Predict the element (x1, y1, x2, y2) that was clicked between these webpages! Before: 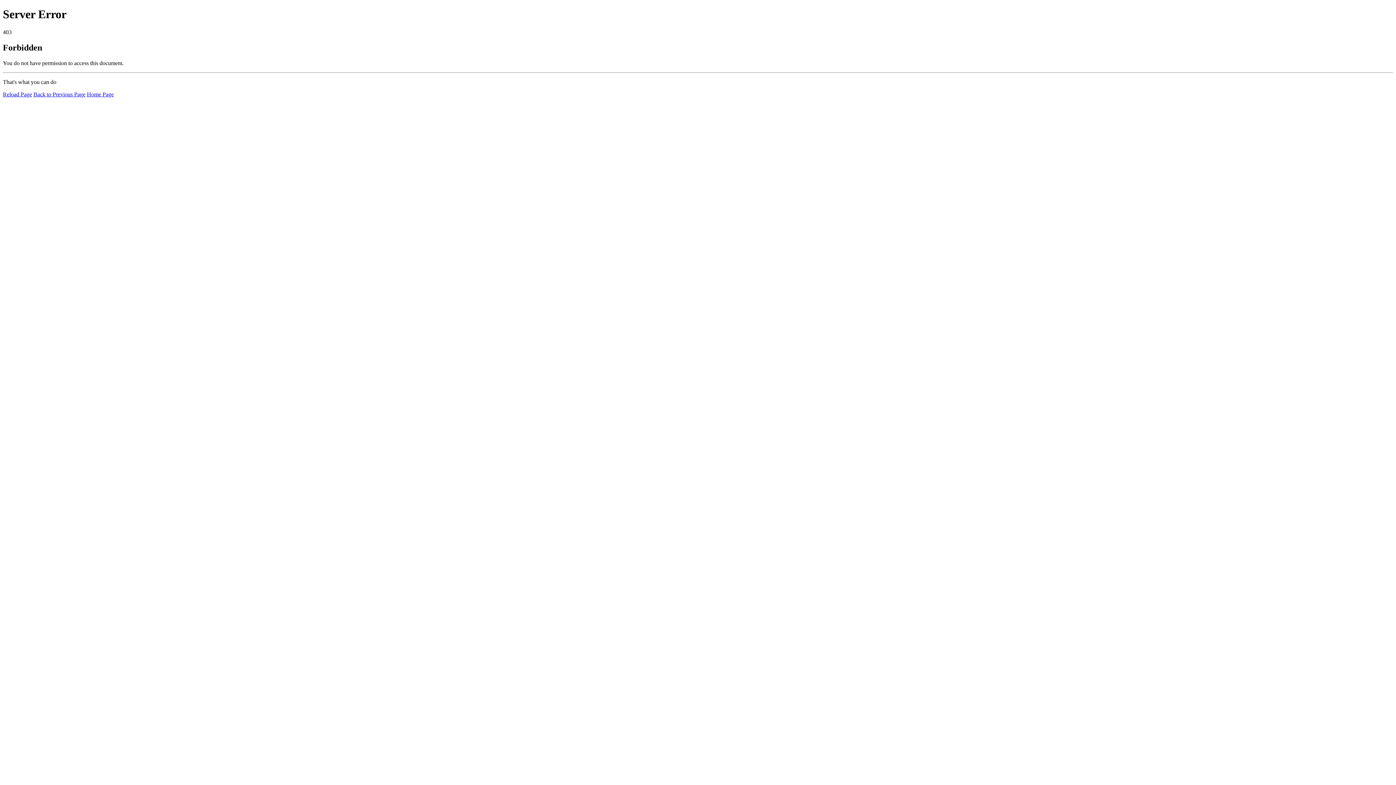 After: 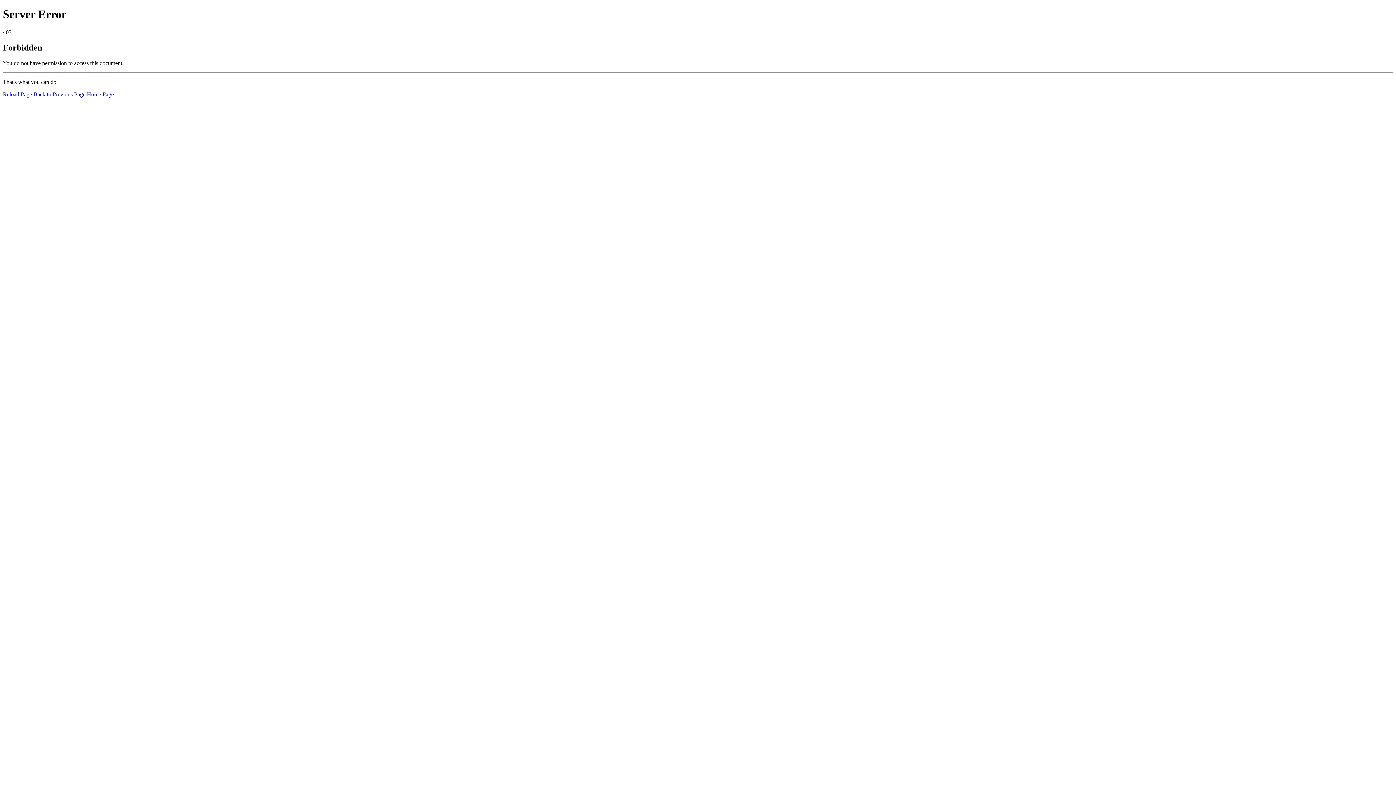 Action: label: Home Page bbox: (86, 91, 113, 97)